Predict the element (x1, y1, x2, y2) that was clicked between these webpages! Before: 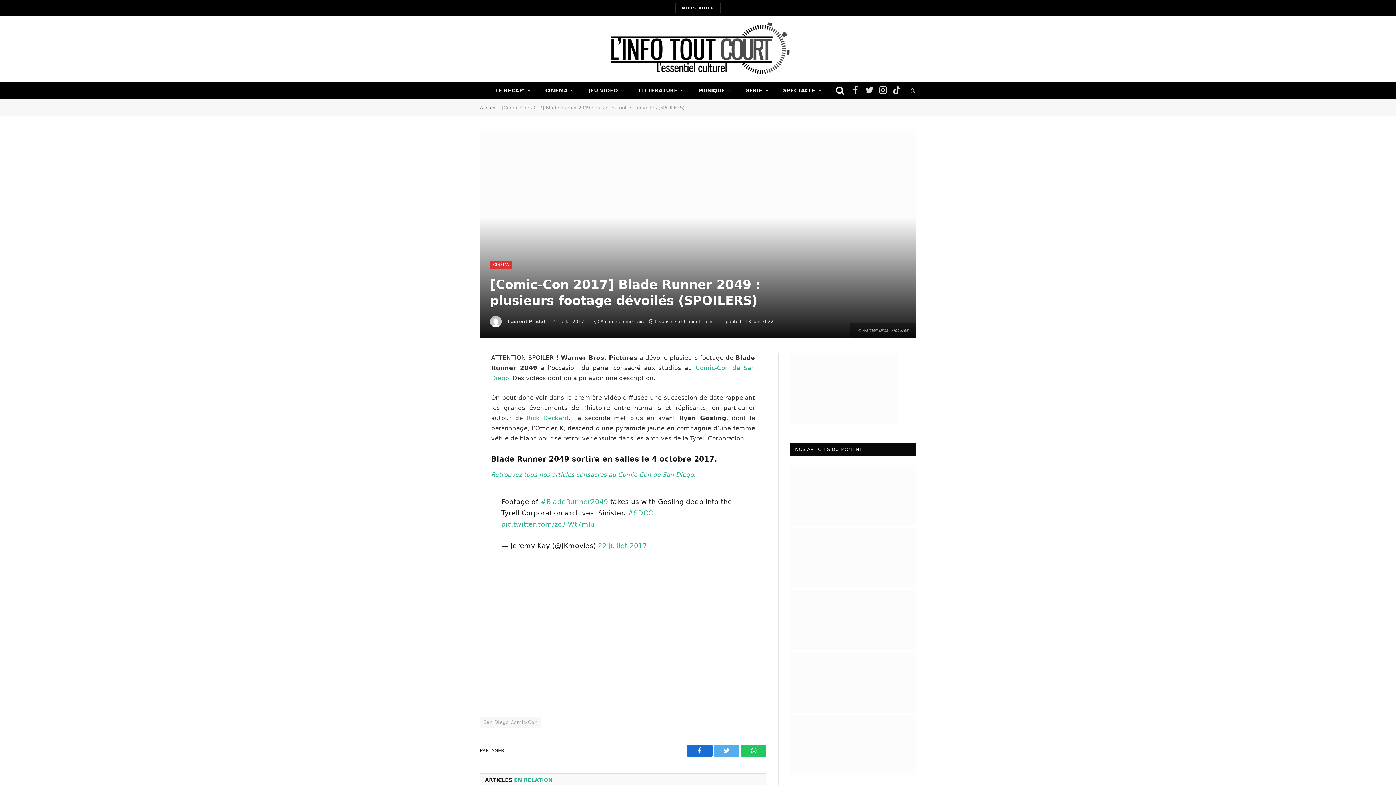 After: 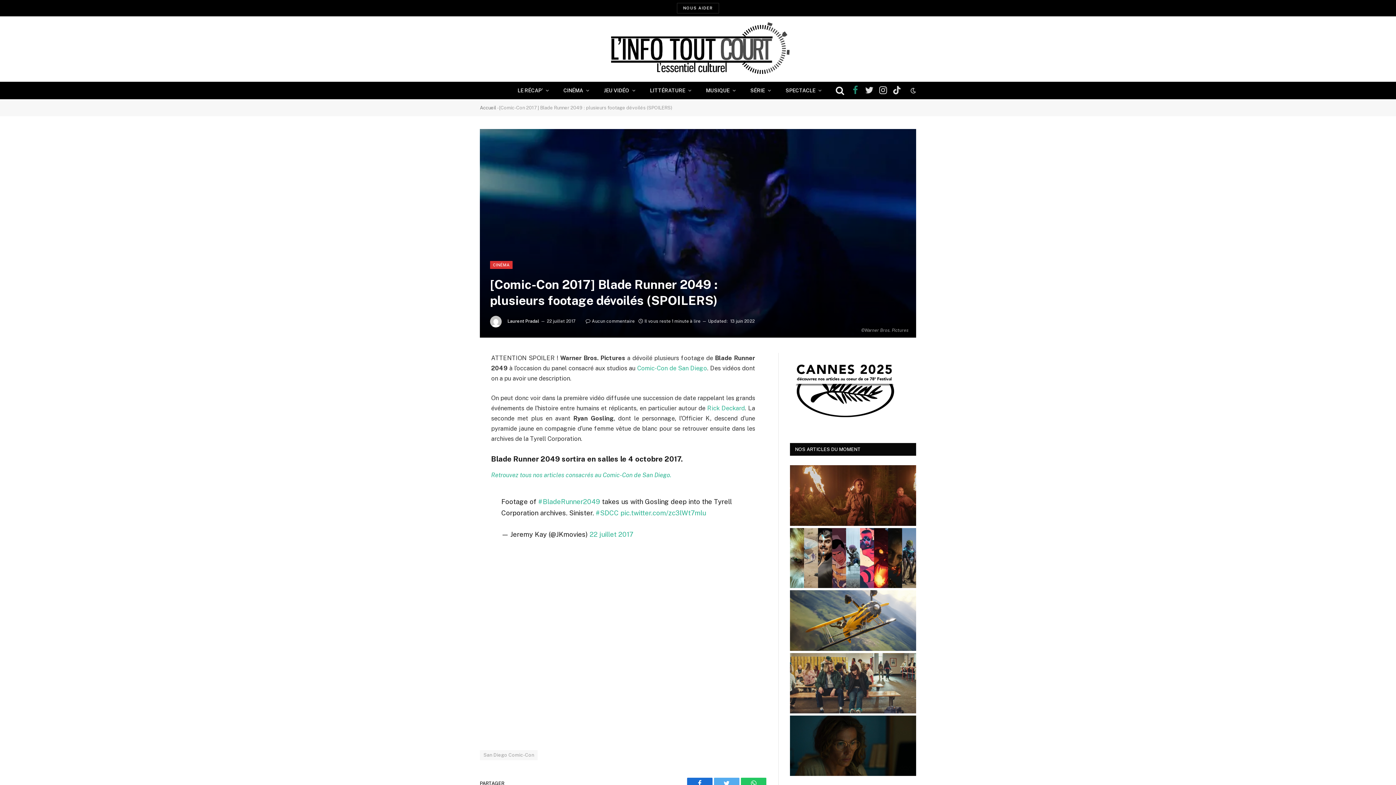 Action: bbox: (849, 82, 862, 98) label: Facebook